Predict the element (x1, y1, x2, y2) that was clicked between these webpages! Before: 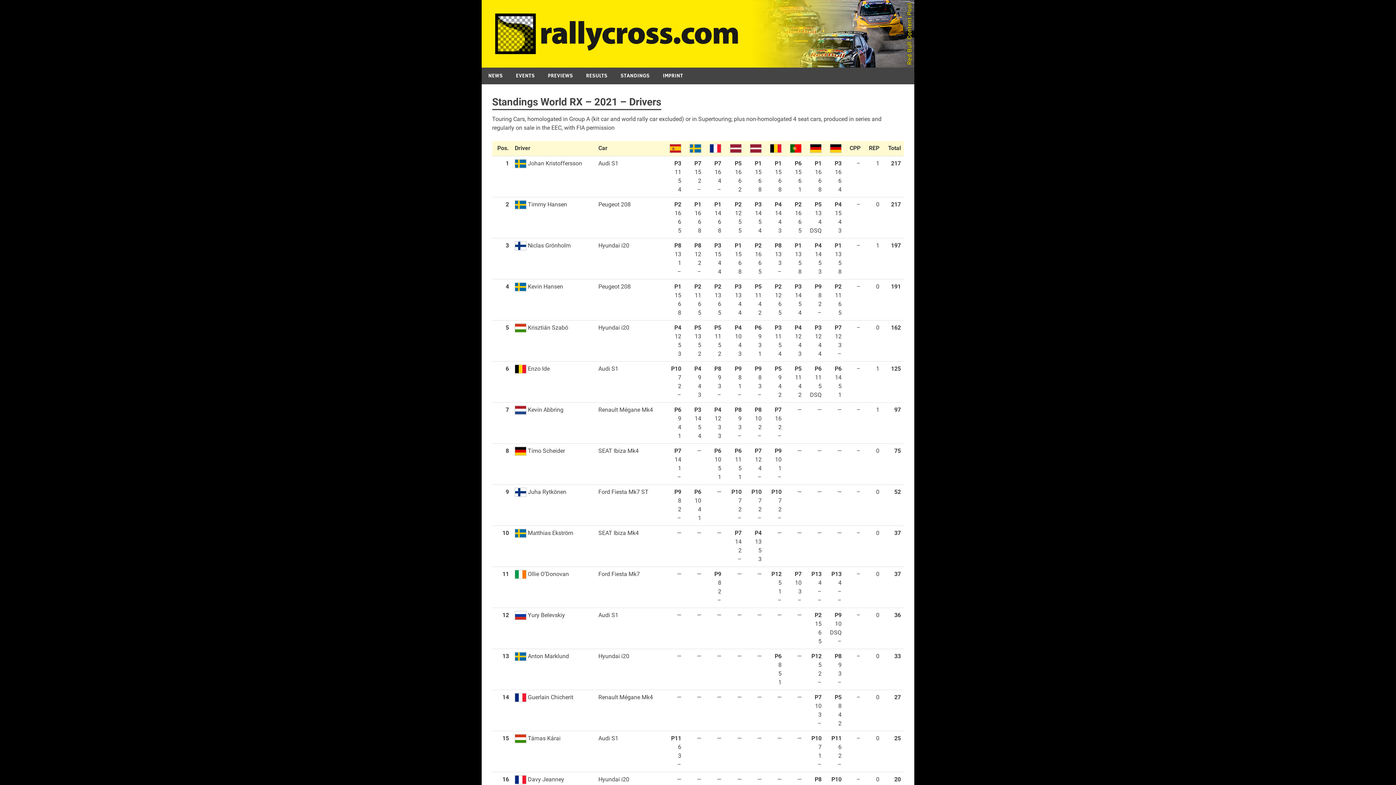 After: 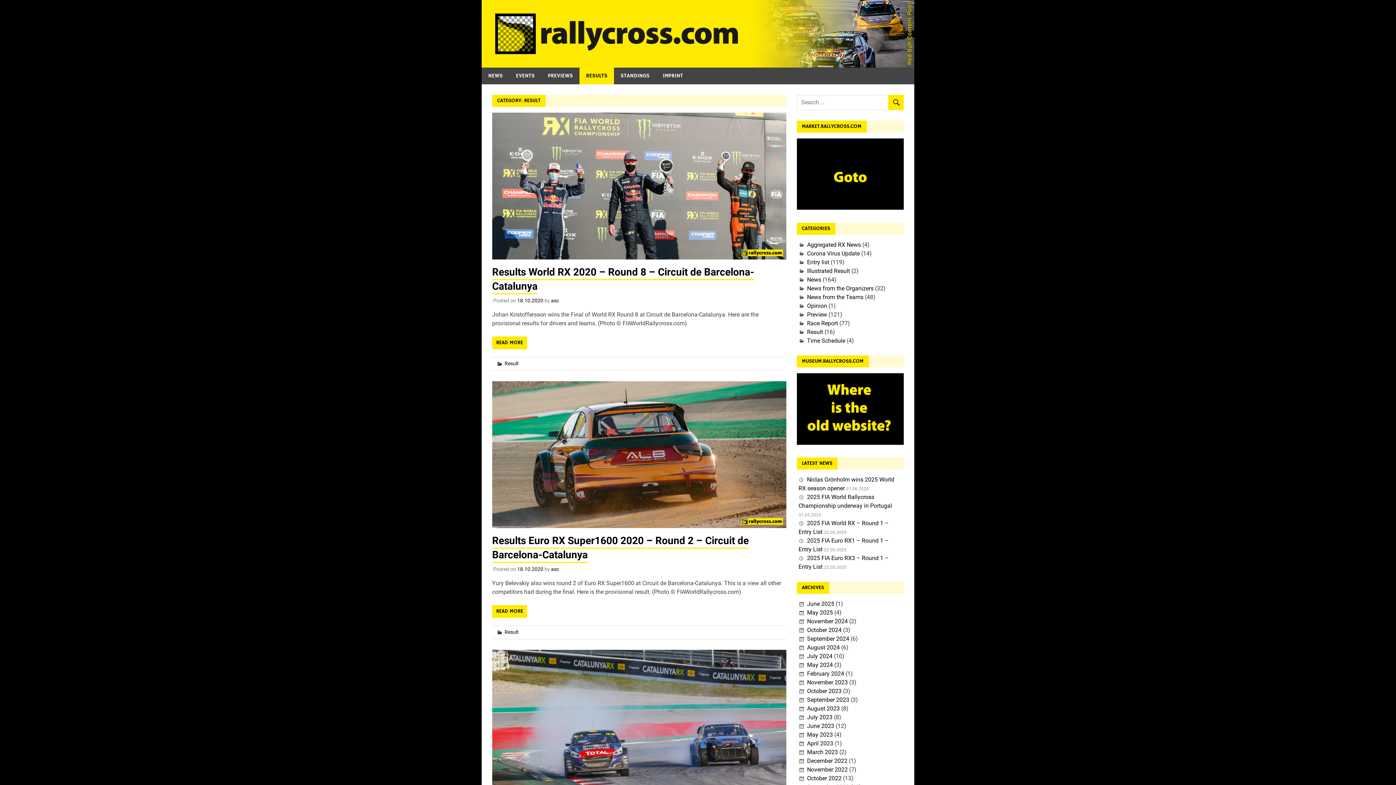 Action: label: RESULTS bbox: (579, 67, 614, 84)